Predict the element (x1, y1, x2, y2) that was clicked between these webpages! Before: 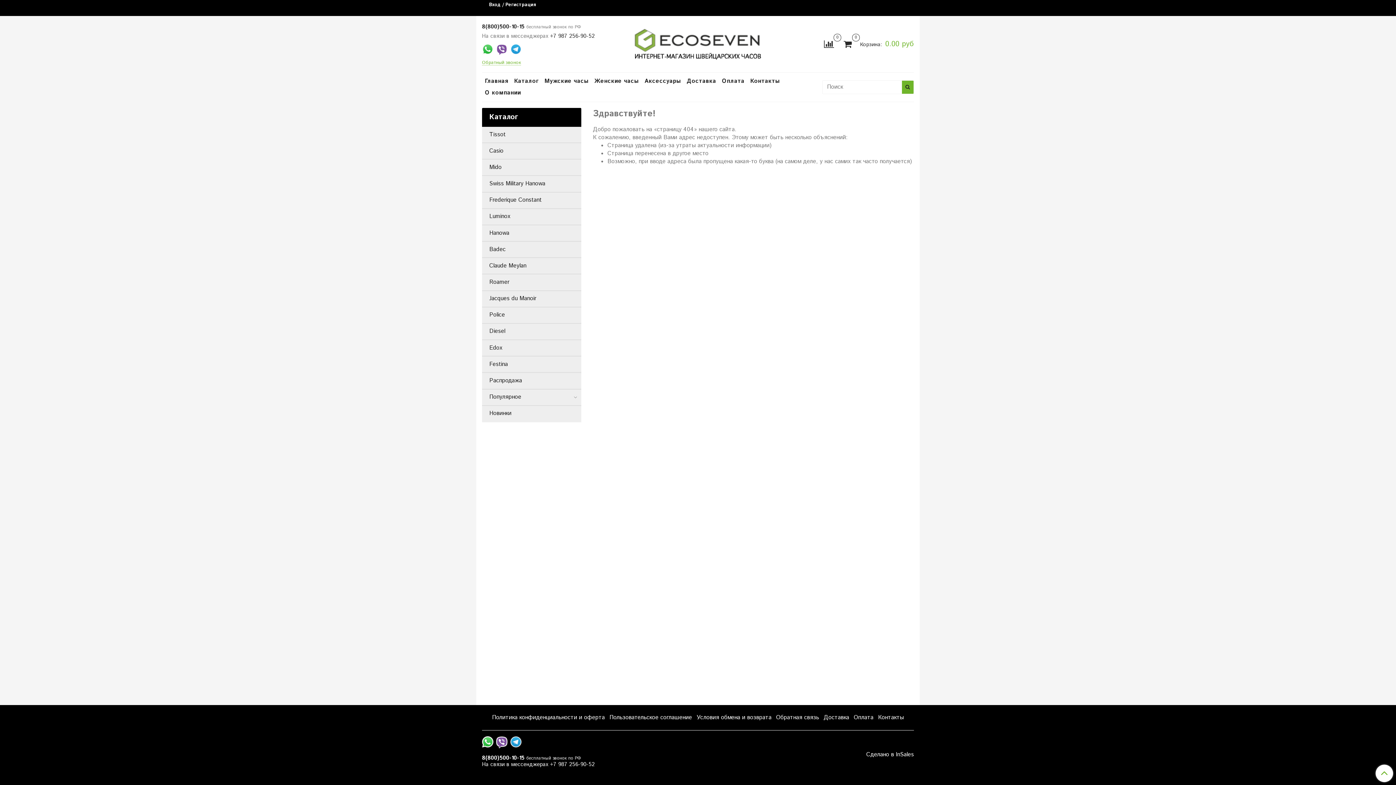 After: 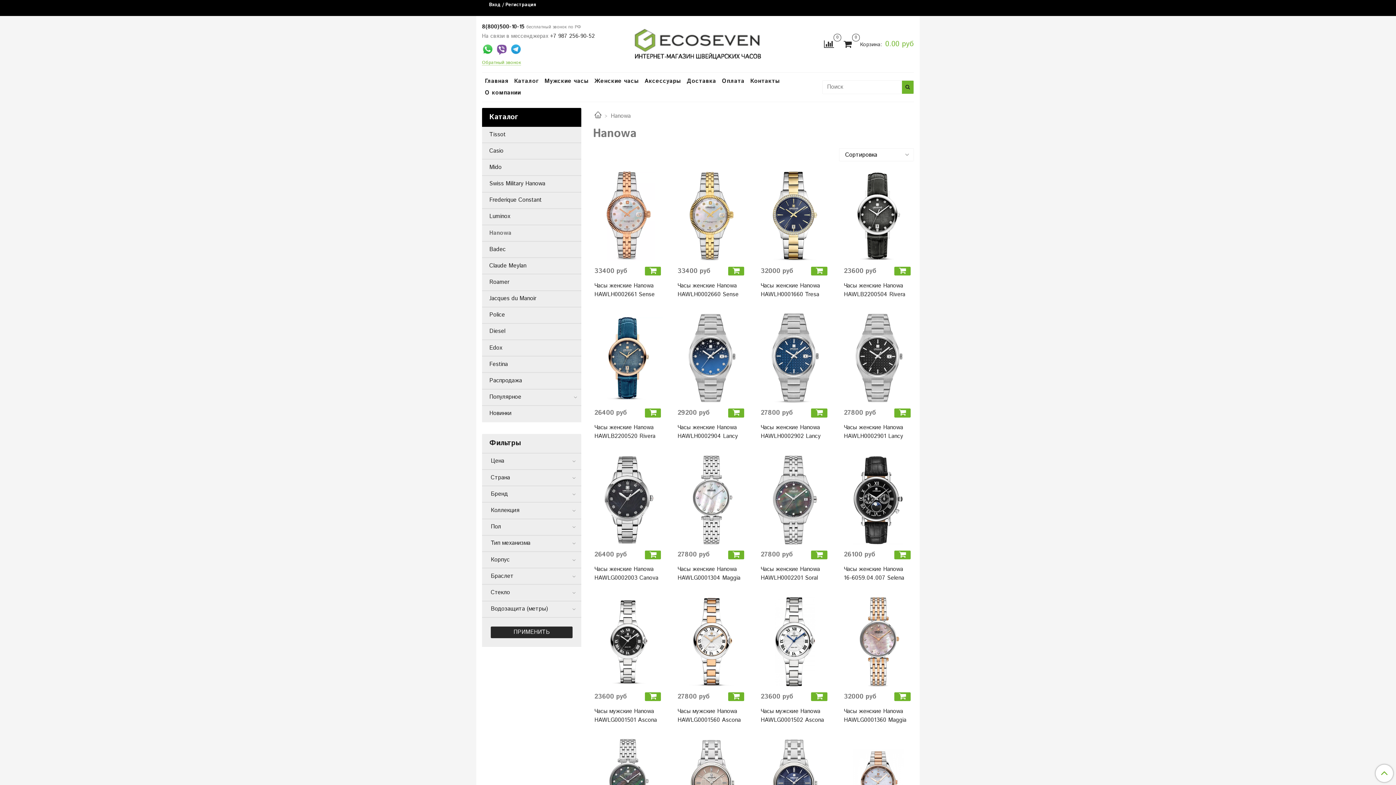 Action: label: Hanowa bbox: (489, 227, 578, 238)